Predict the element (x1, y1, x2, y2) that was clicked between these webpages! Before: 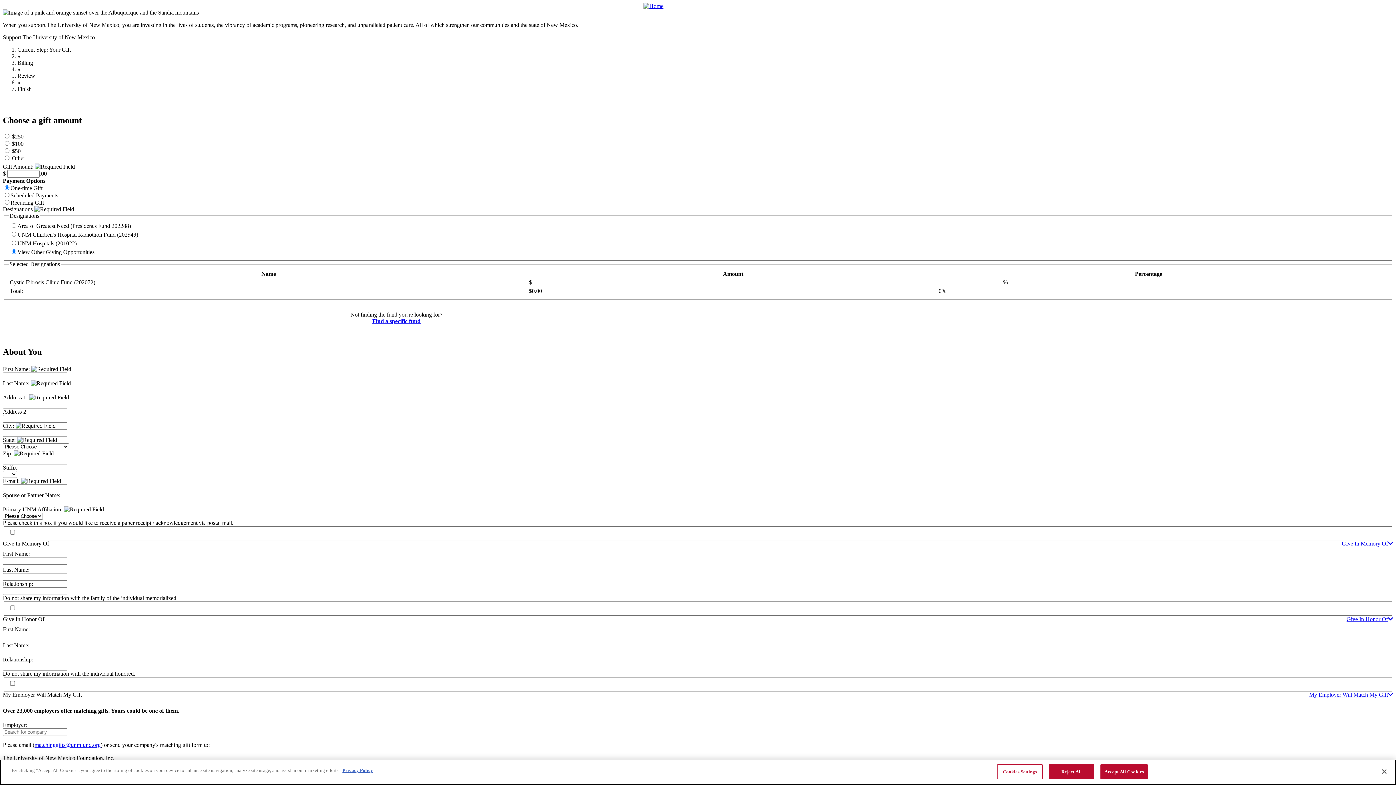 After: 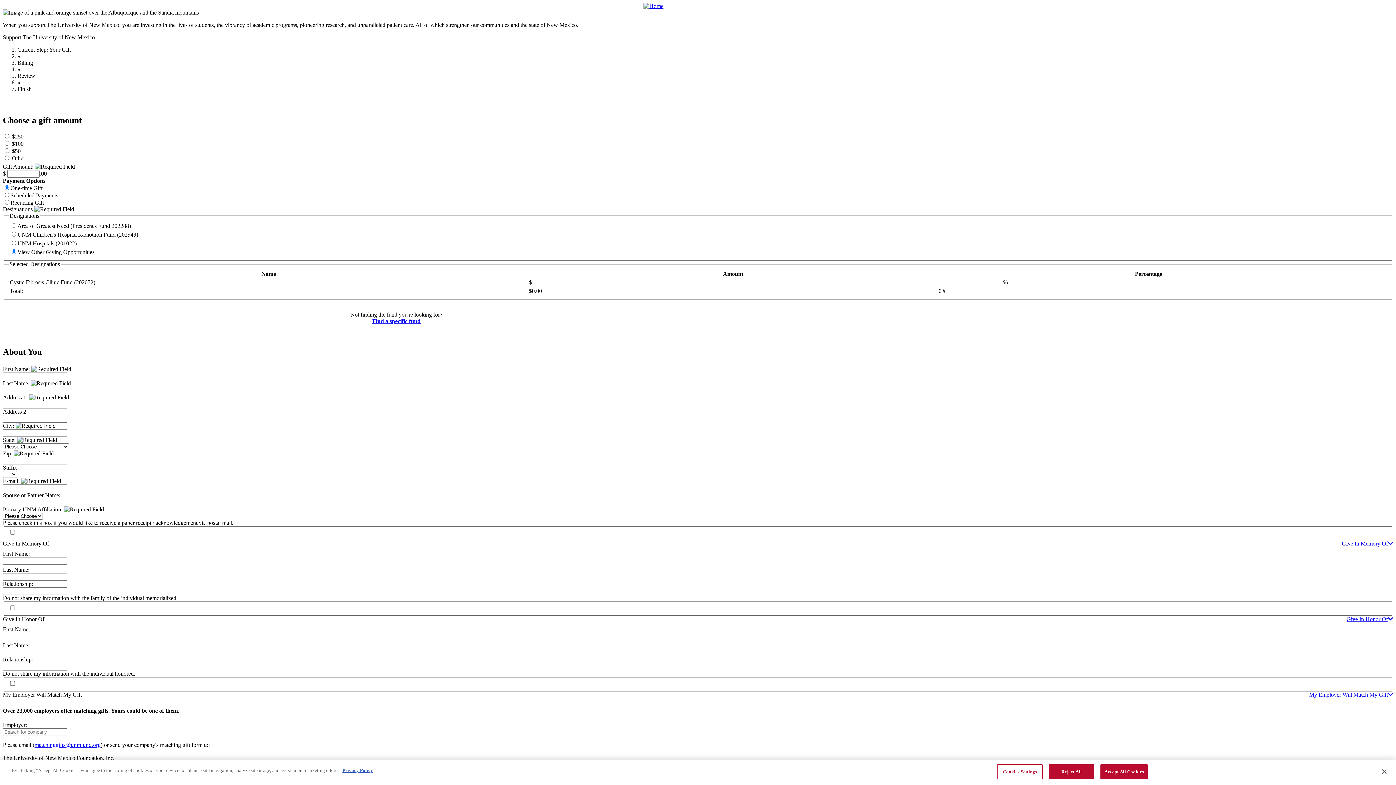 Action: bbox: (1342, 540, 1393, 547) label: Give In Memory Of
Expand Category